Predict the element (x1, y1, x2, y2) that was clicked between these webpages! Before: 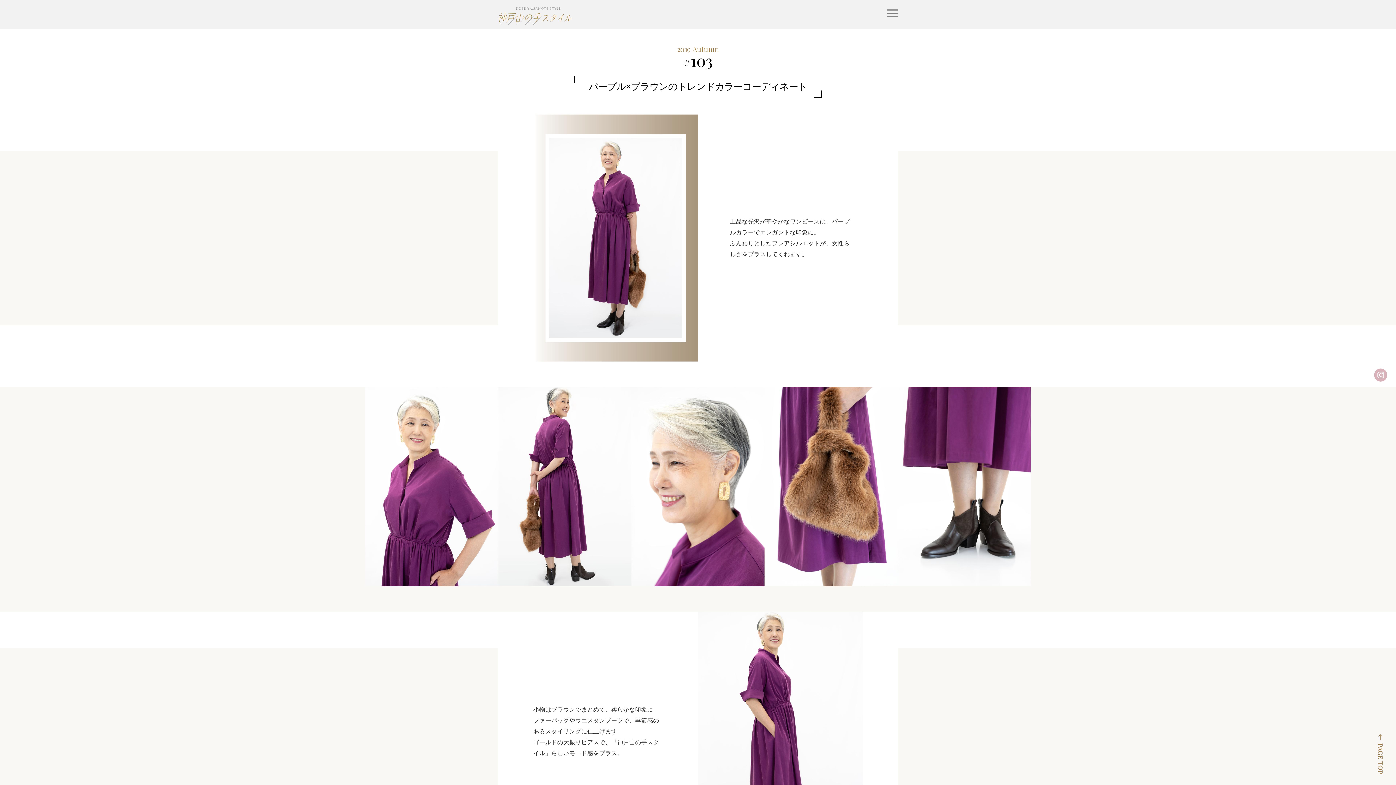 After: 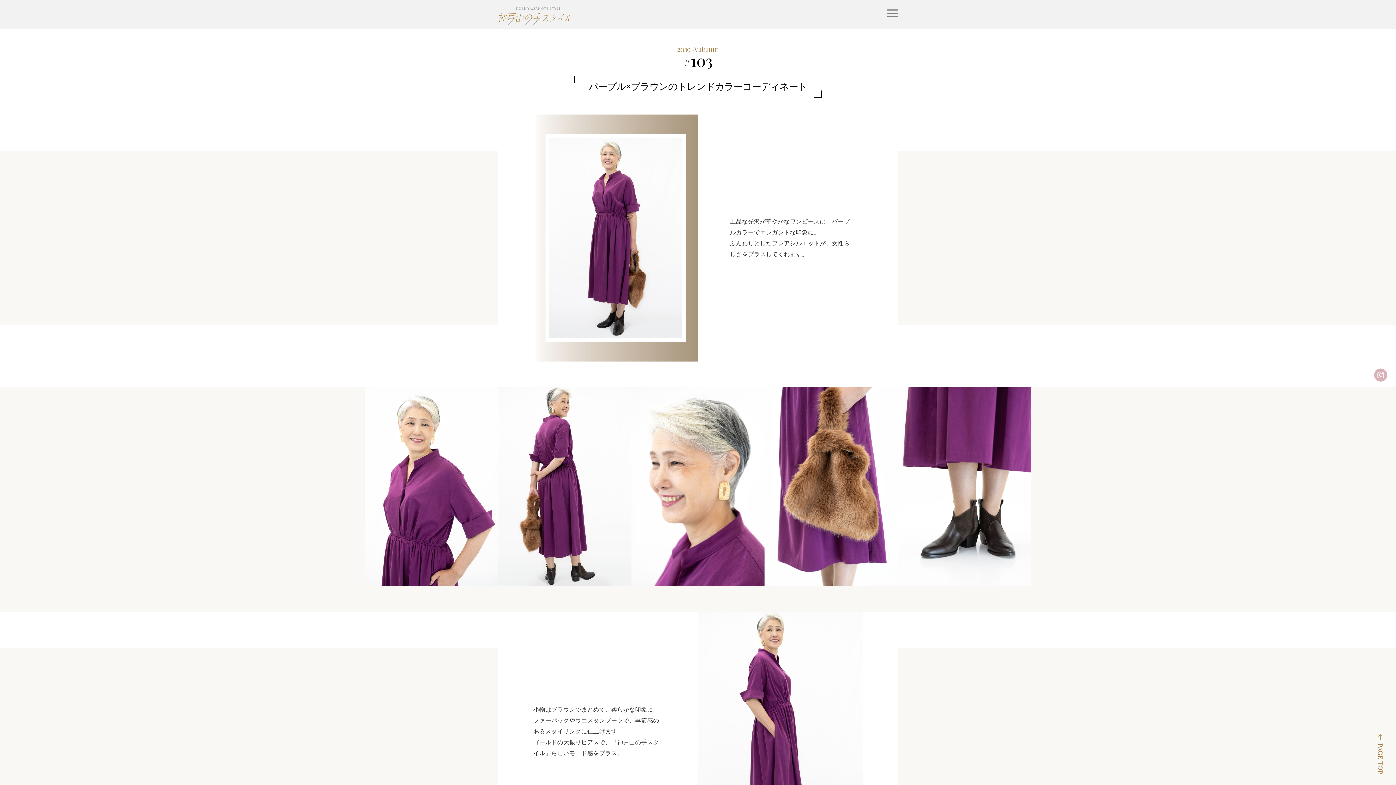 Action: bbox: (1378, 734, 1382, 774)